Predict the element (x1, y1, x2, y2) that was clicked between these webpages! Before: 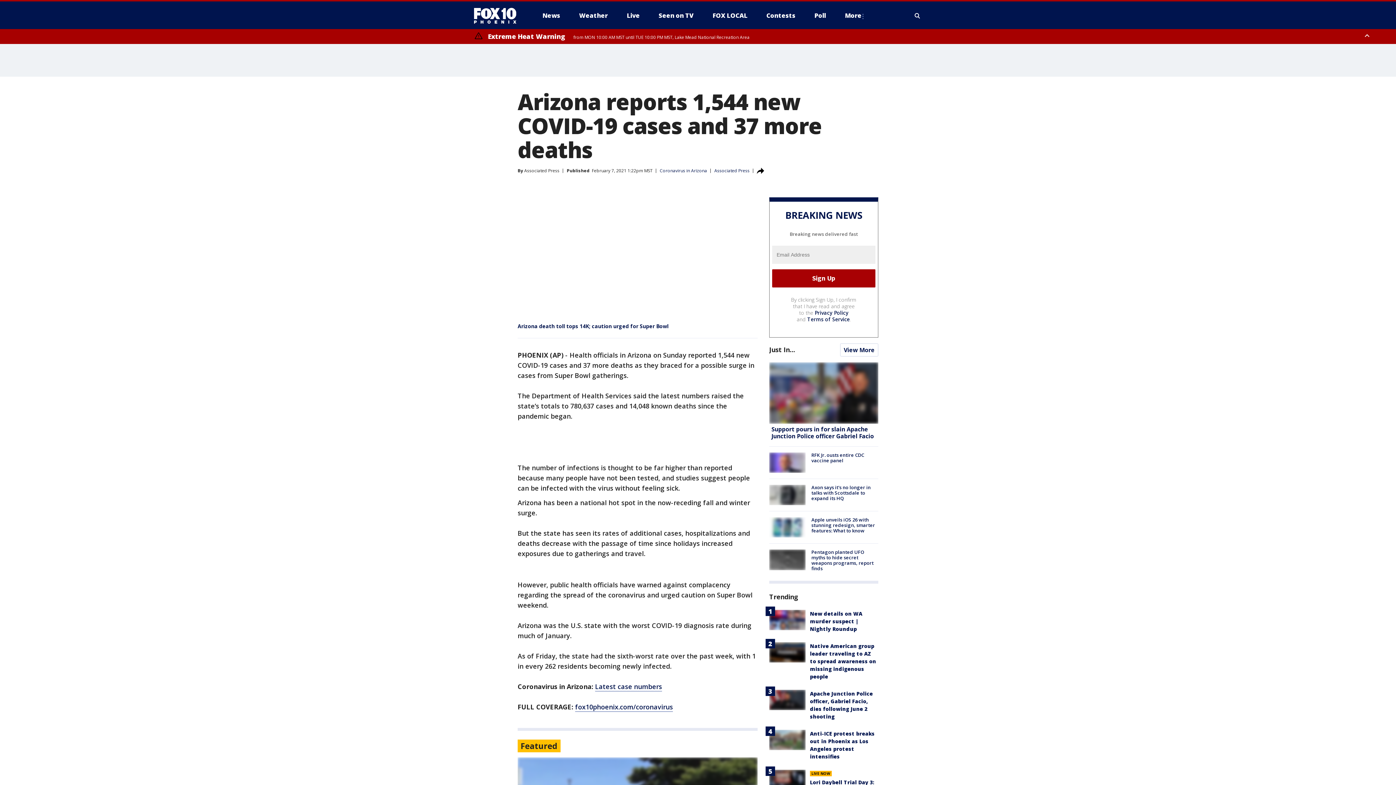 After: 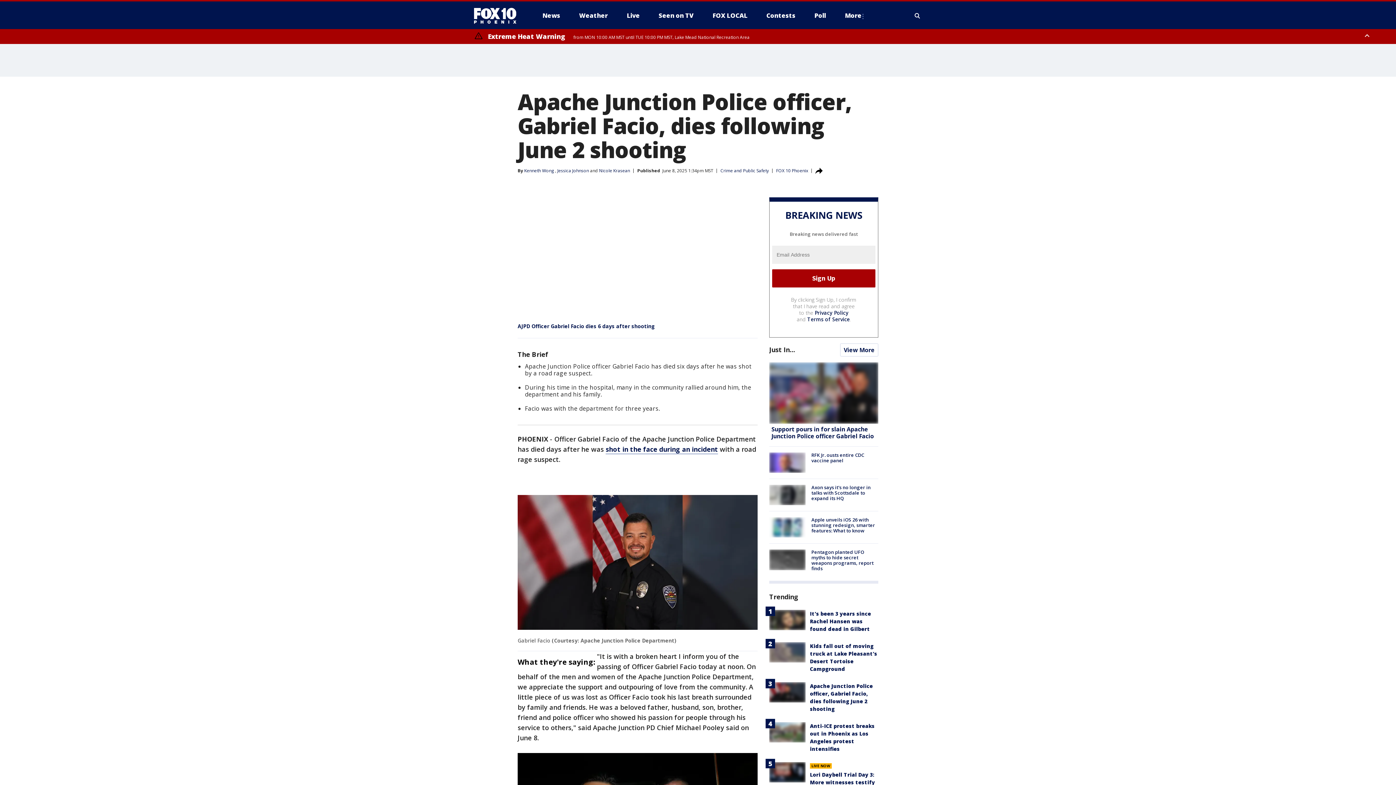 Action: bbox: (769, 690, 805, 710)